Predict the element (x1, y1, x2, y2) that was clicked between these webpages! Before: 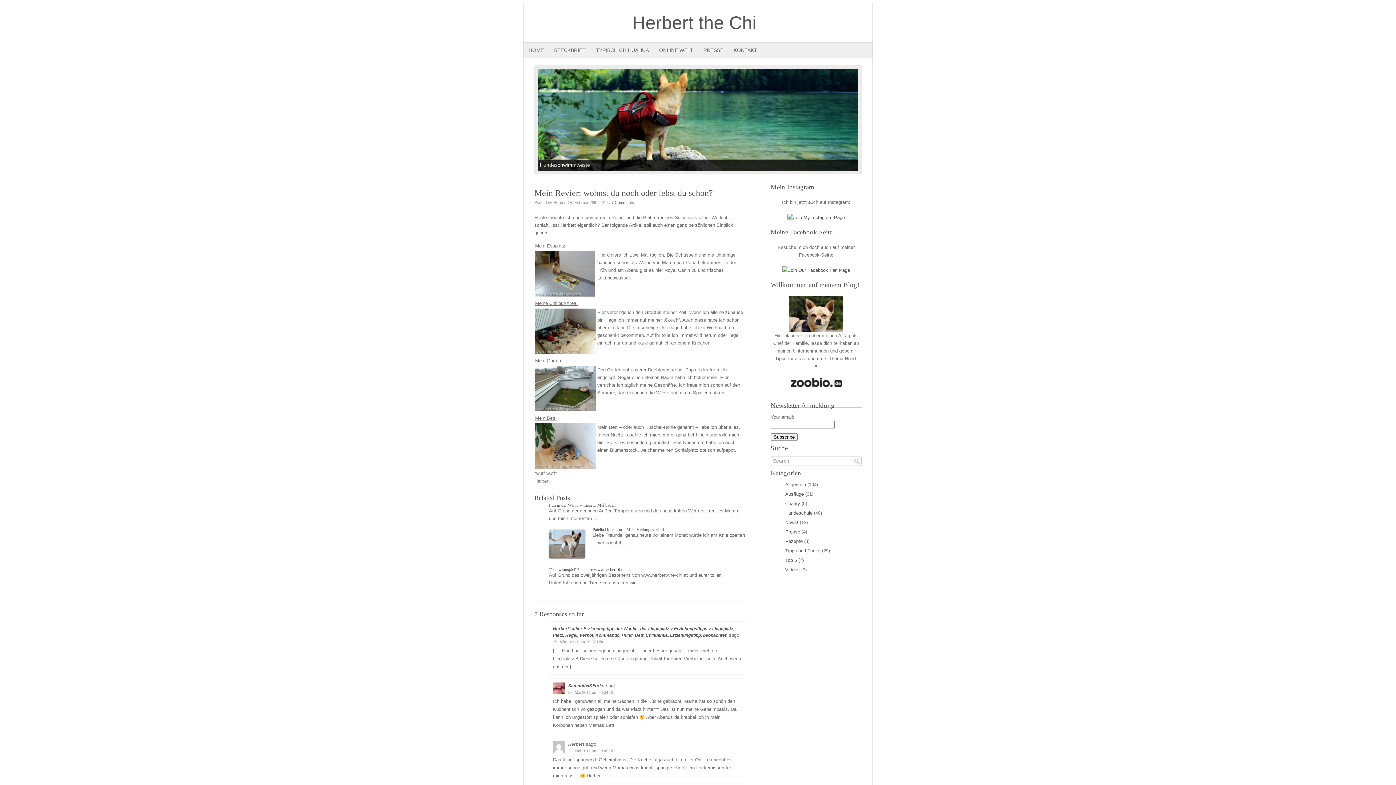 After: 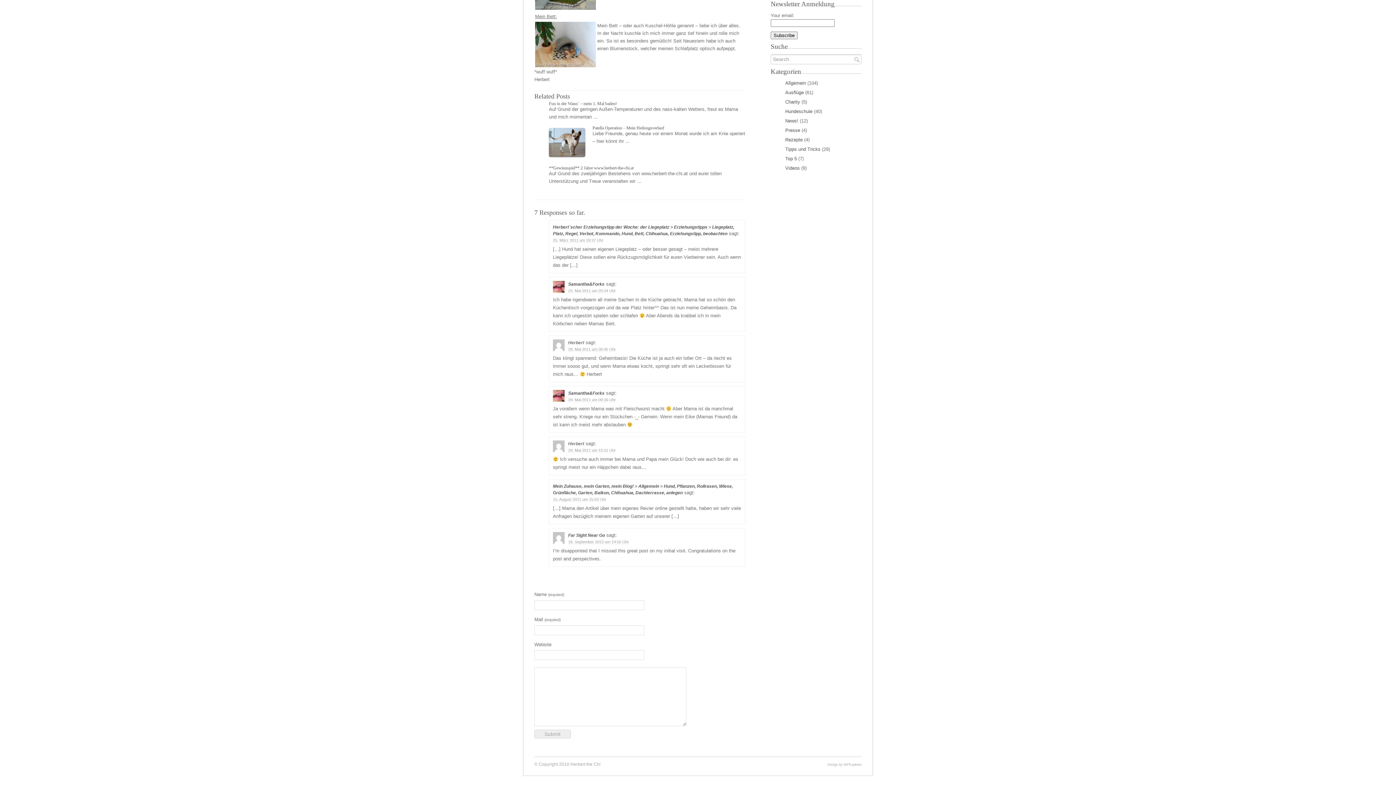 Action: label: 7 Comments bbox: (611, 200, 634, 204)